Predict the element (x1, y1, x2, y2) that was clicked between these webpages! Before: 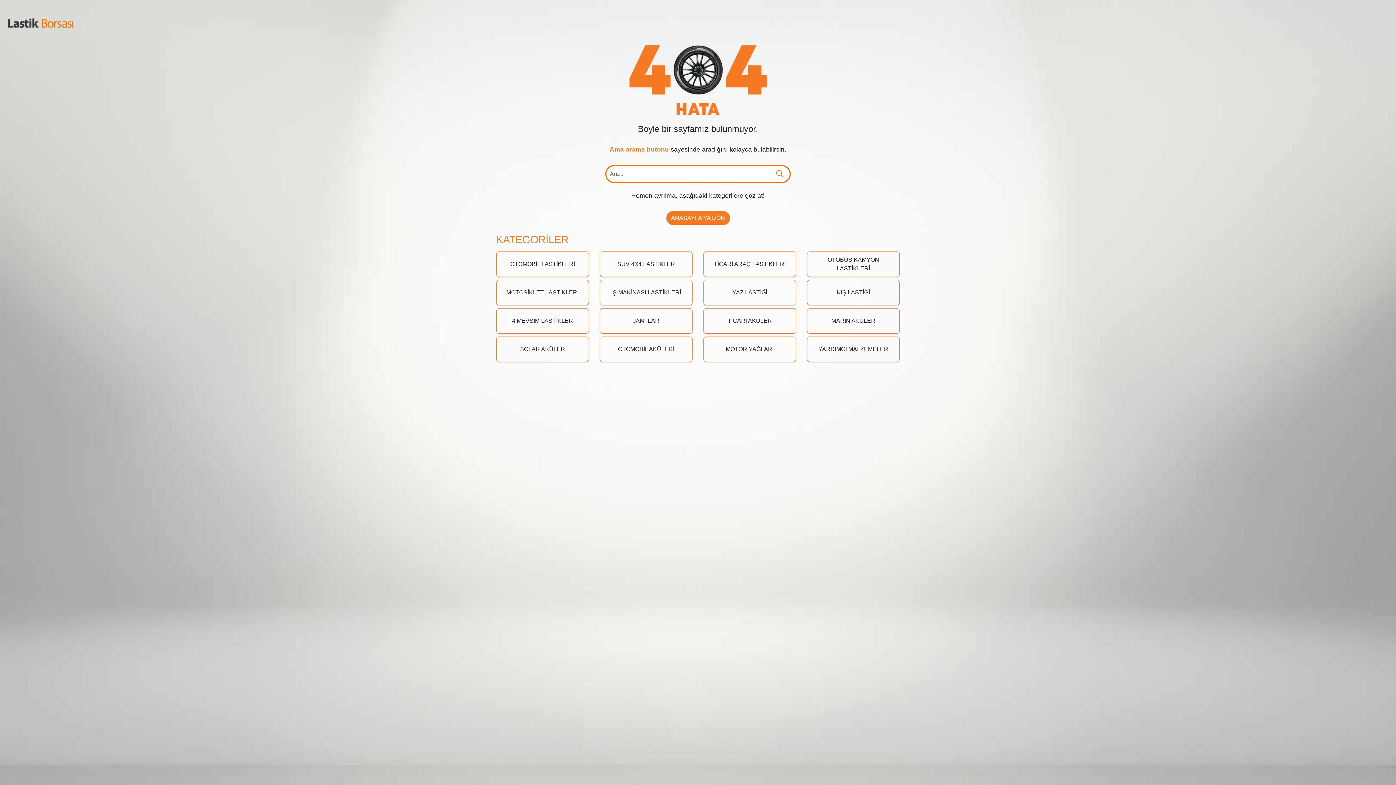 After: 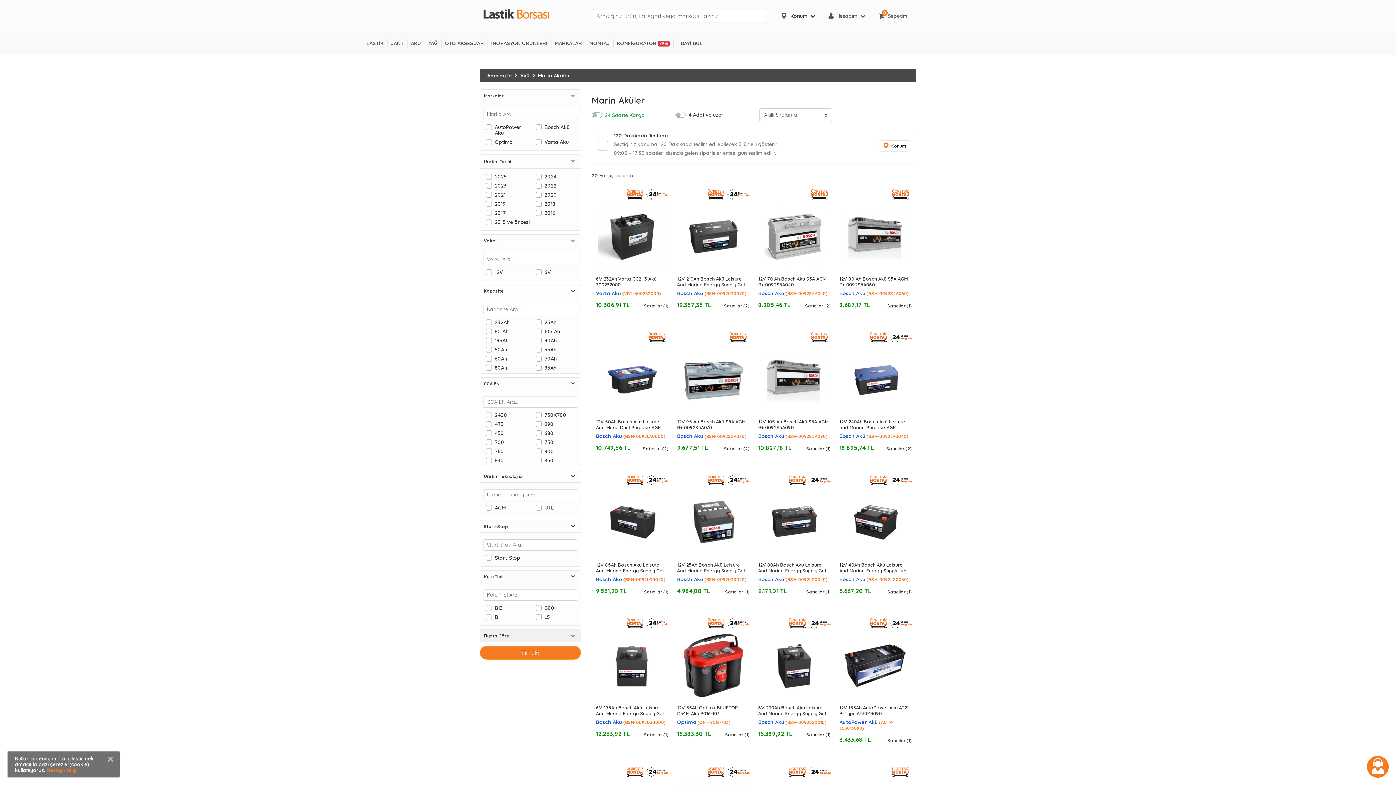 Action: label: MARİN AKÜLER bbox: (807, 308, 900, 333)